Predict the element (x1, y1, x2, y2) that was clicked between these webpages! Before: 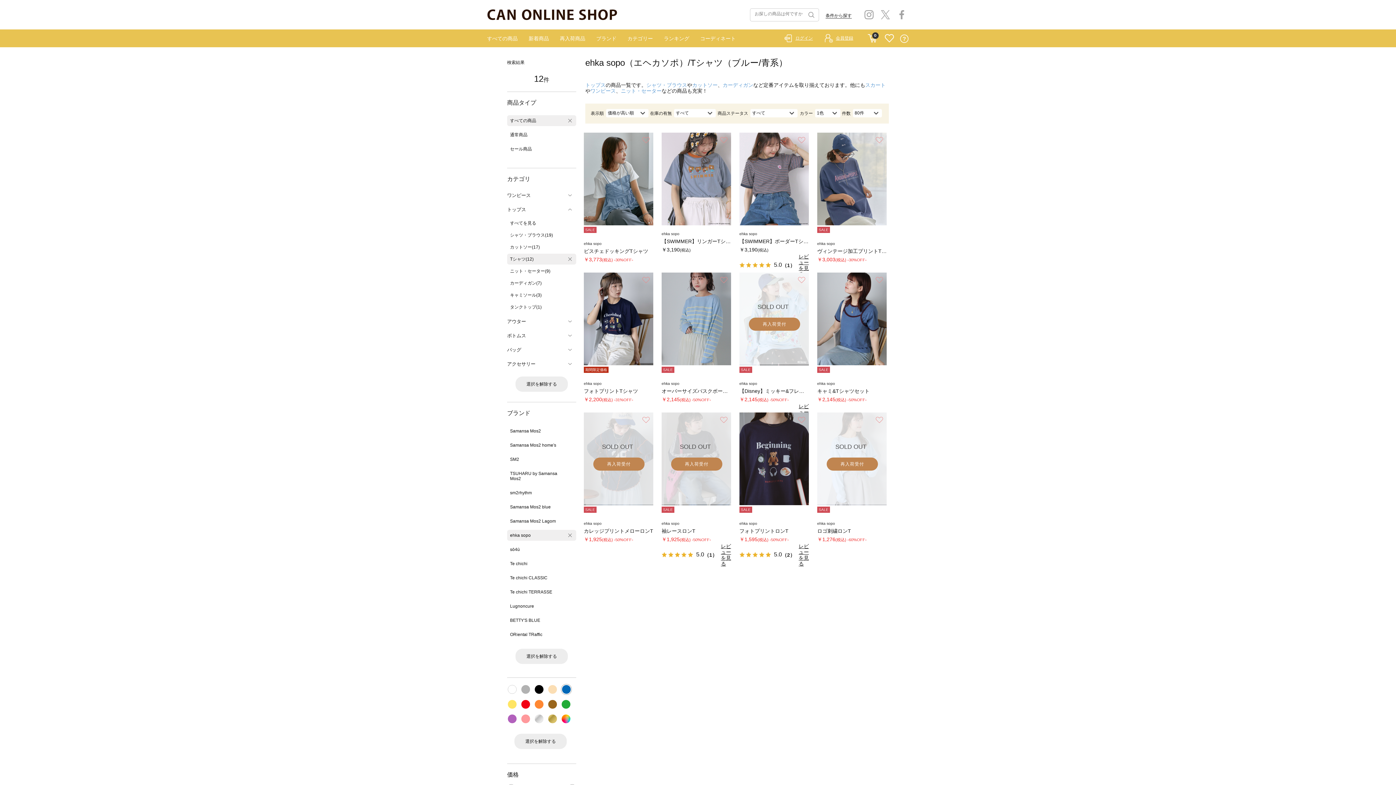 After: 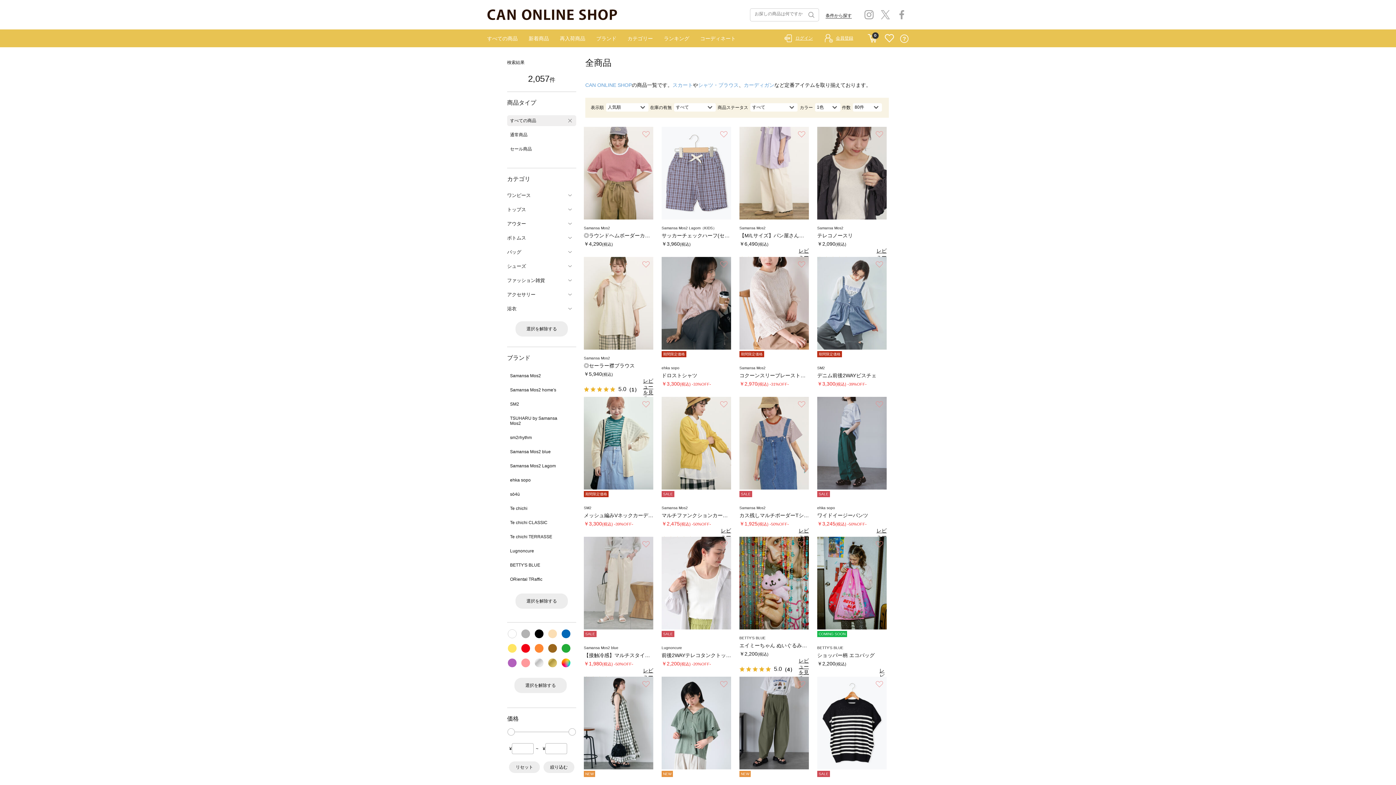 Action: bbox: (807, 9, 814, 20) label: 検索